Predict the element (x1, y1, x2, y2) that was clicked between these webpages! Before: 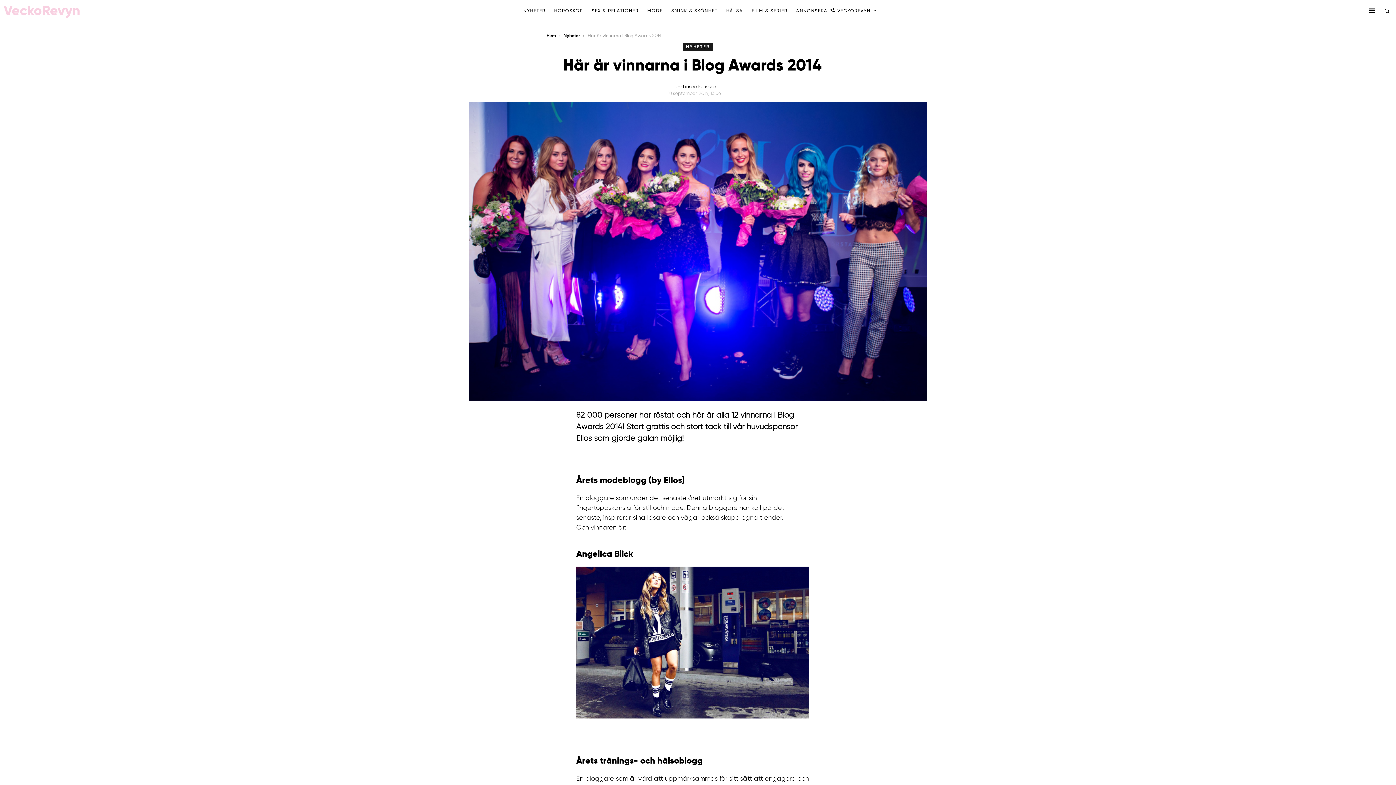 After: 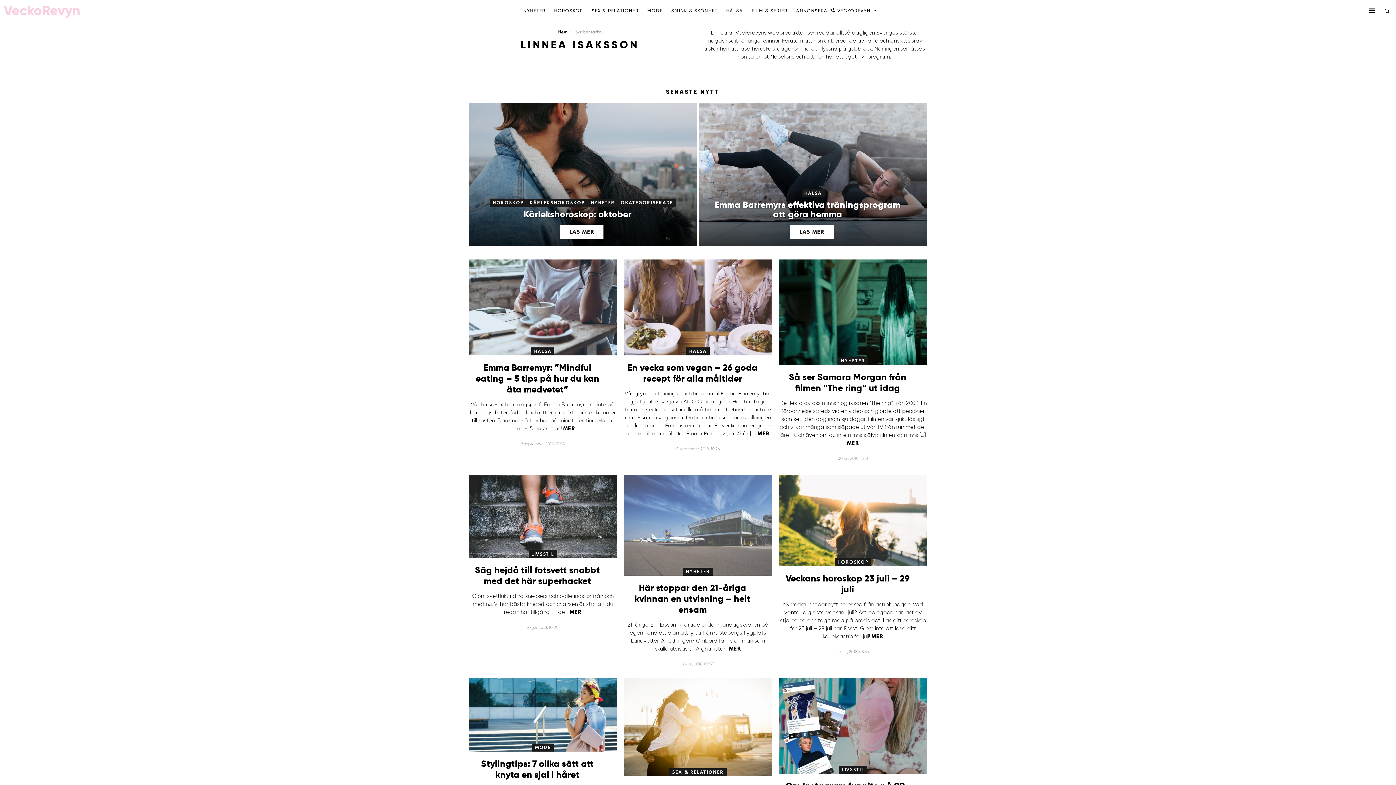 Action: label: Linnea Isaksson bbox: (683, 84, 716, 89)